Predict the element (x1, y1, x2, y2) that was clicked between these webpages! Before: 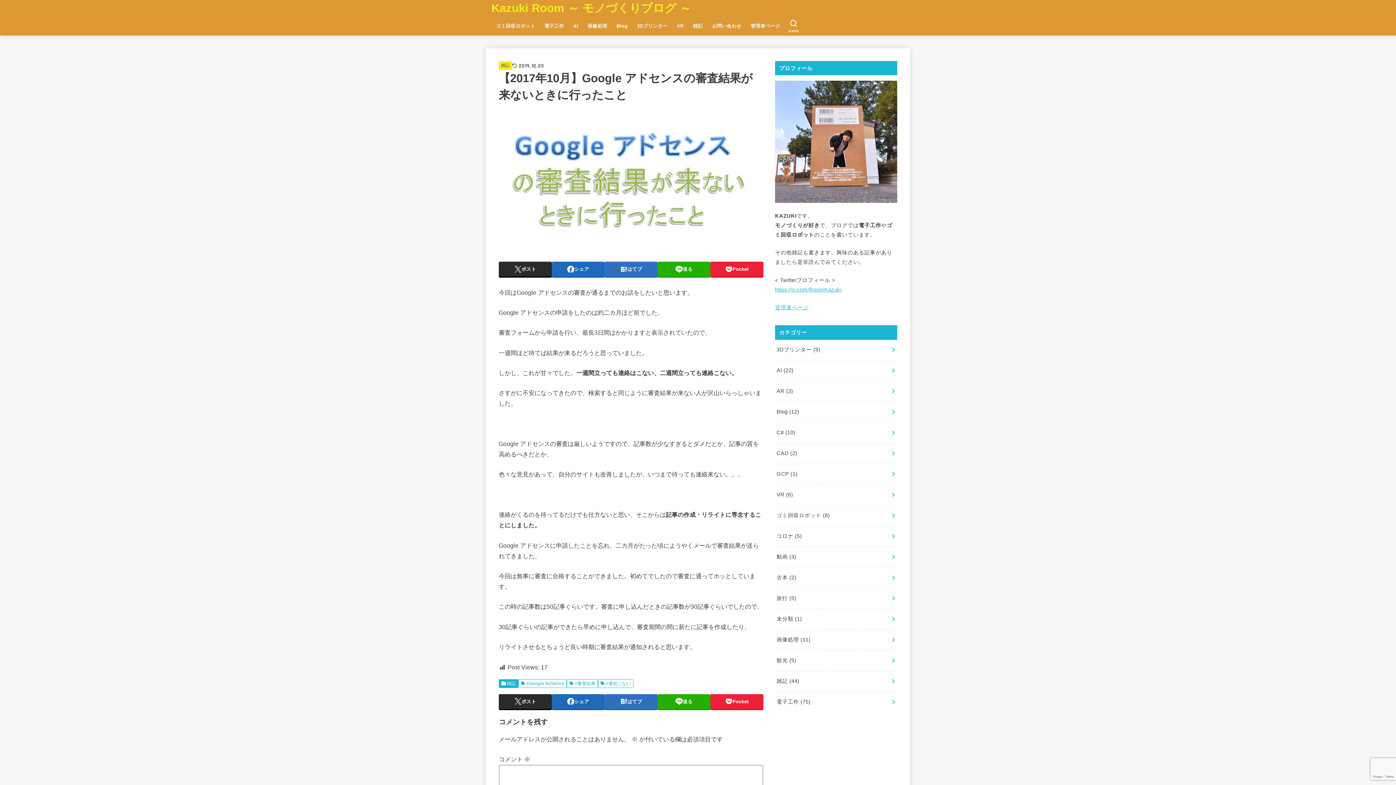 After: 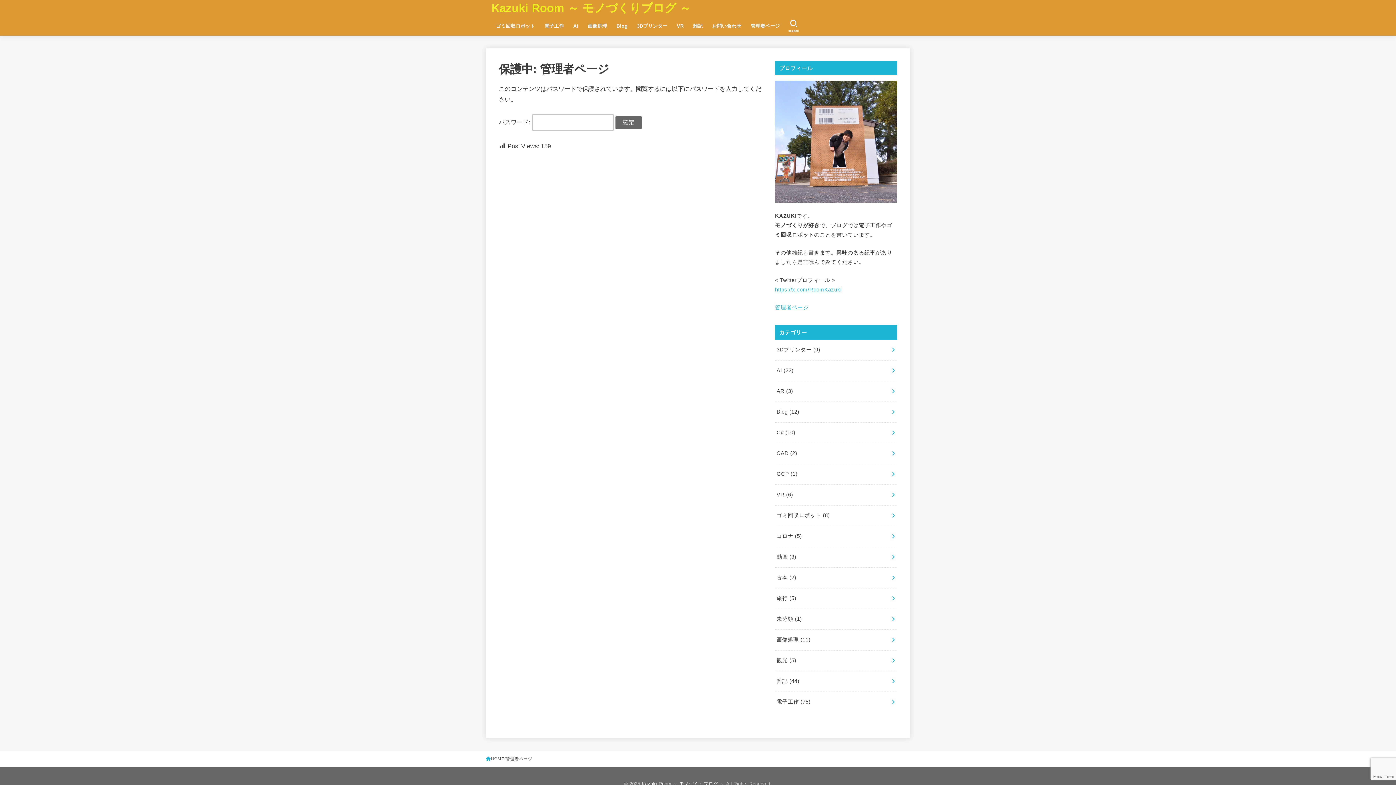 Action: bbox: (746, 18, 784, 33) label: 管理者ページ